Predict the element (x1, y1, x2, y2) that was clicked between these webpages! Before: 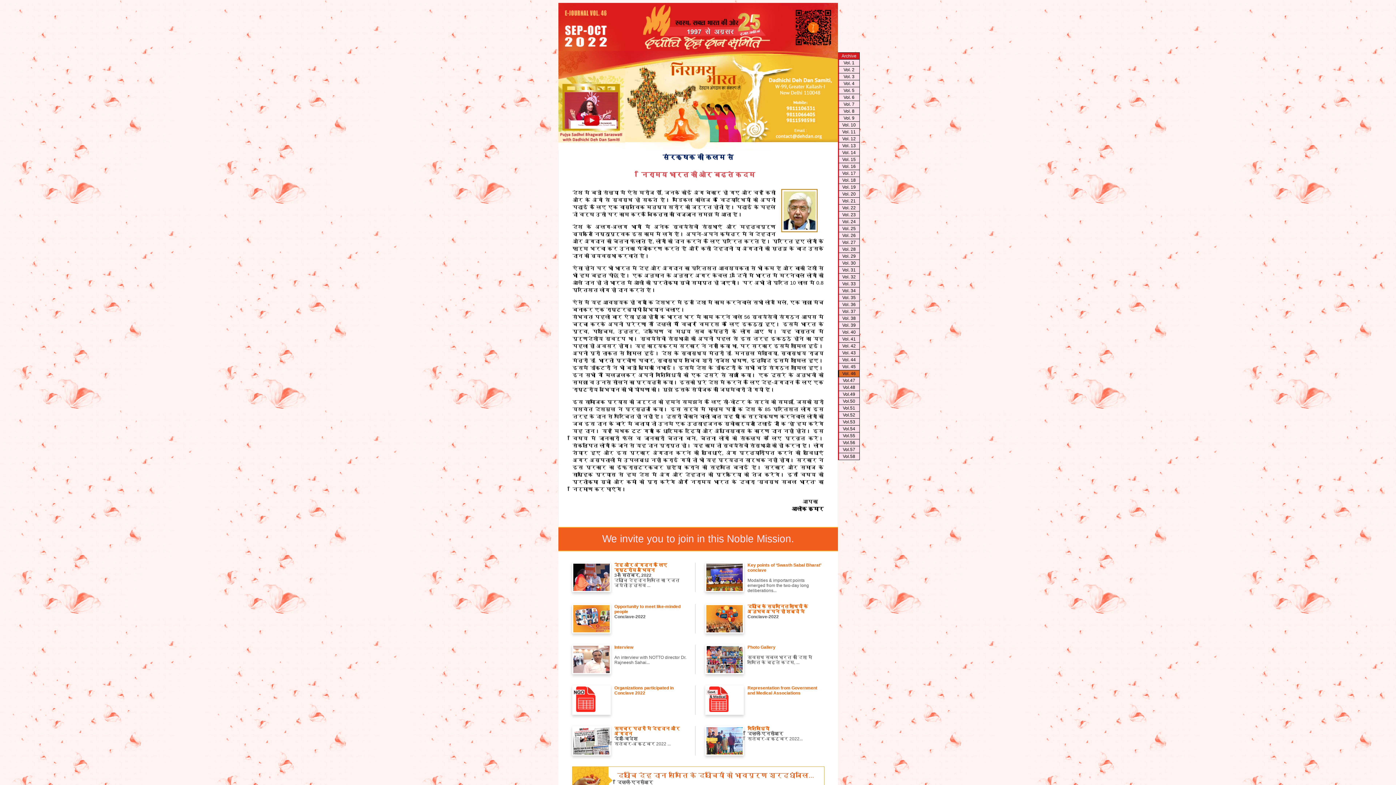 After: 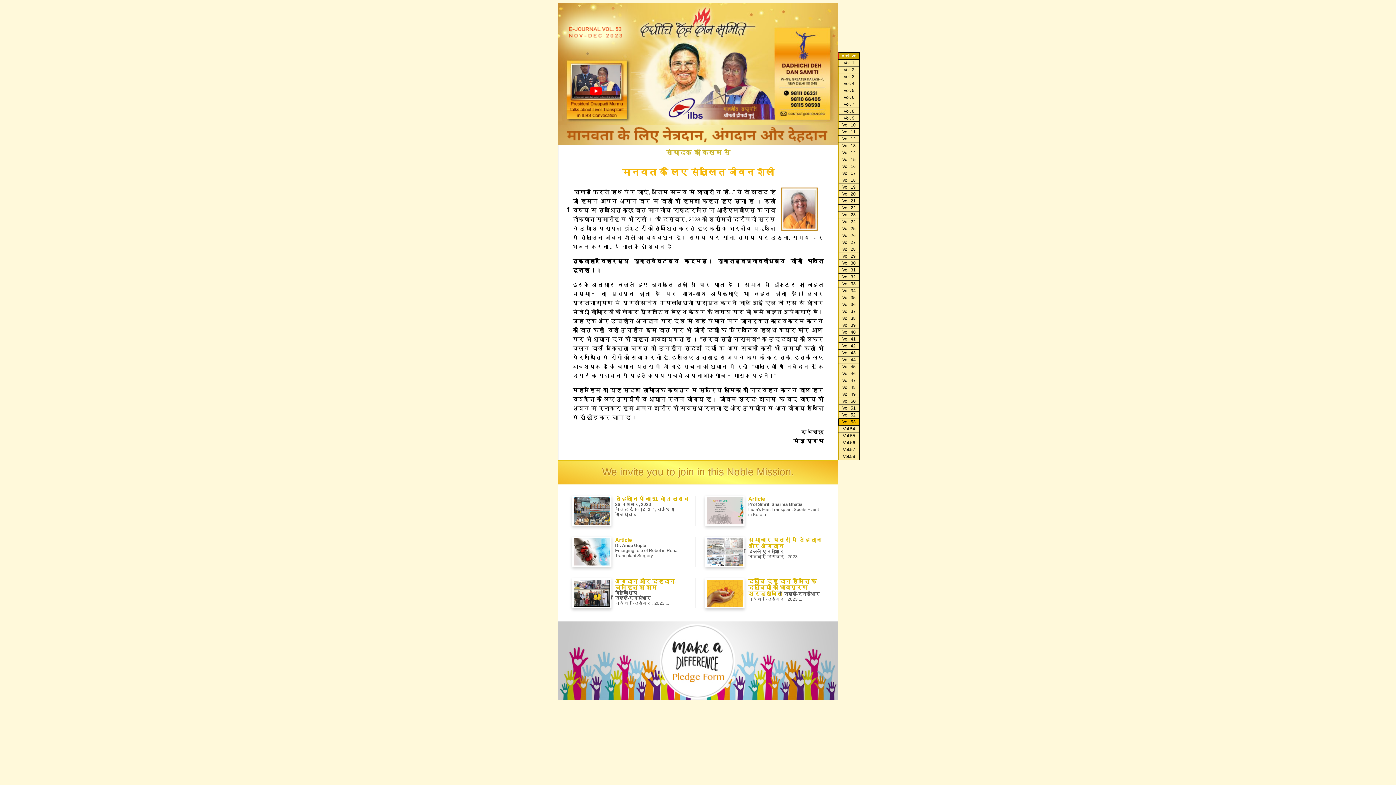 Action: bbox: (843, 419, 855, 424) label: Vol.53